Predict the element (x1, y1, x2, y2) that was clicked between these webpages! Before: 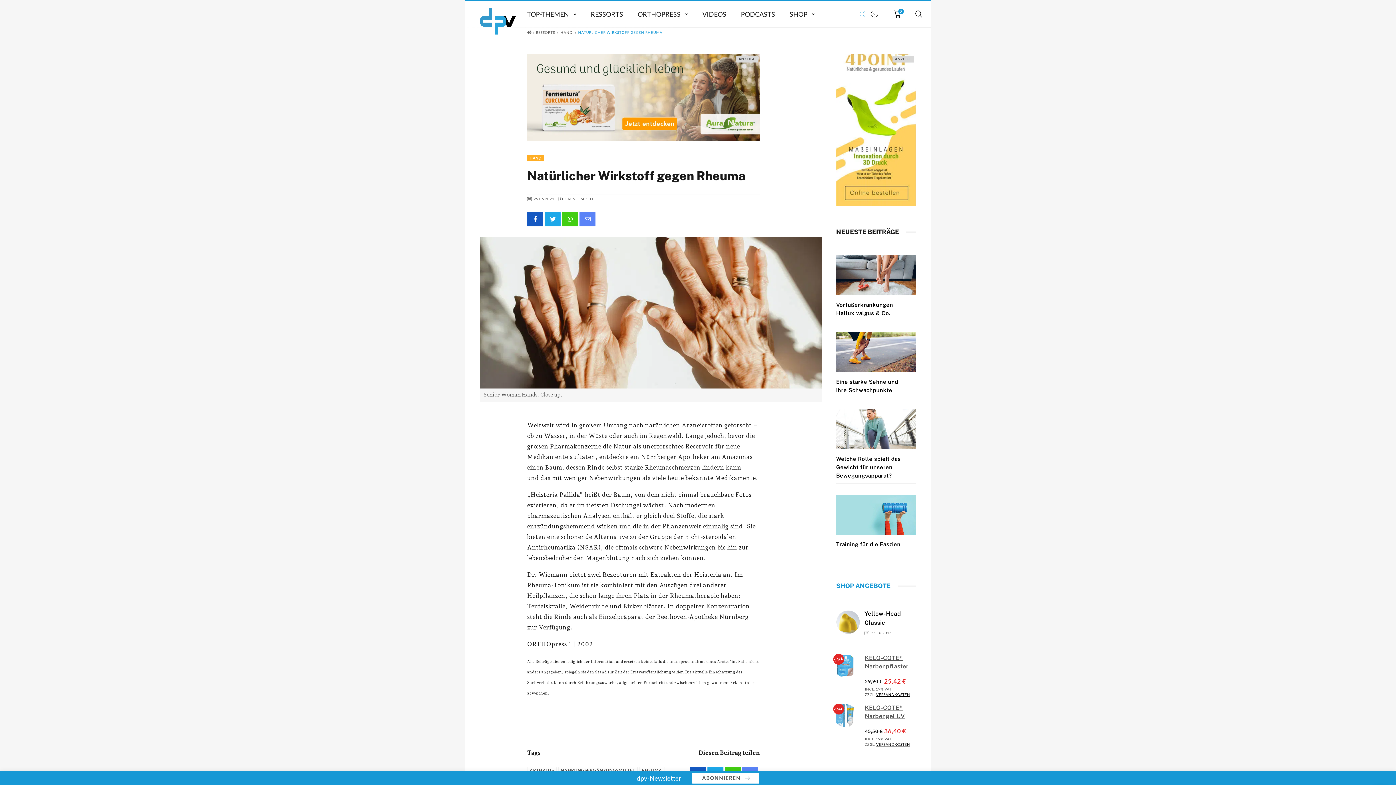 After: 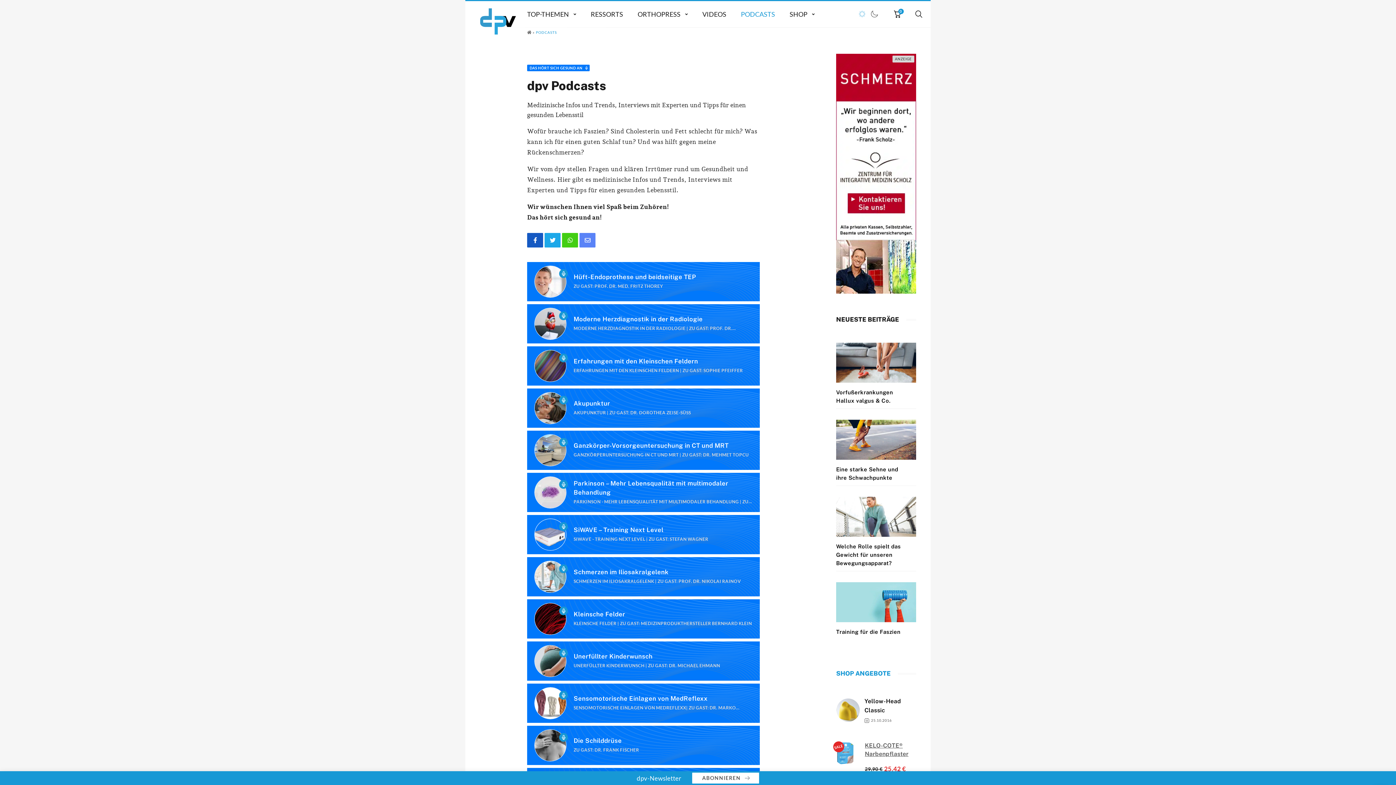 Action: bbox: (733, 1, 782, 27) label: PODCASTS